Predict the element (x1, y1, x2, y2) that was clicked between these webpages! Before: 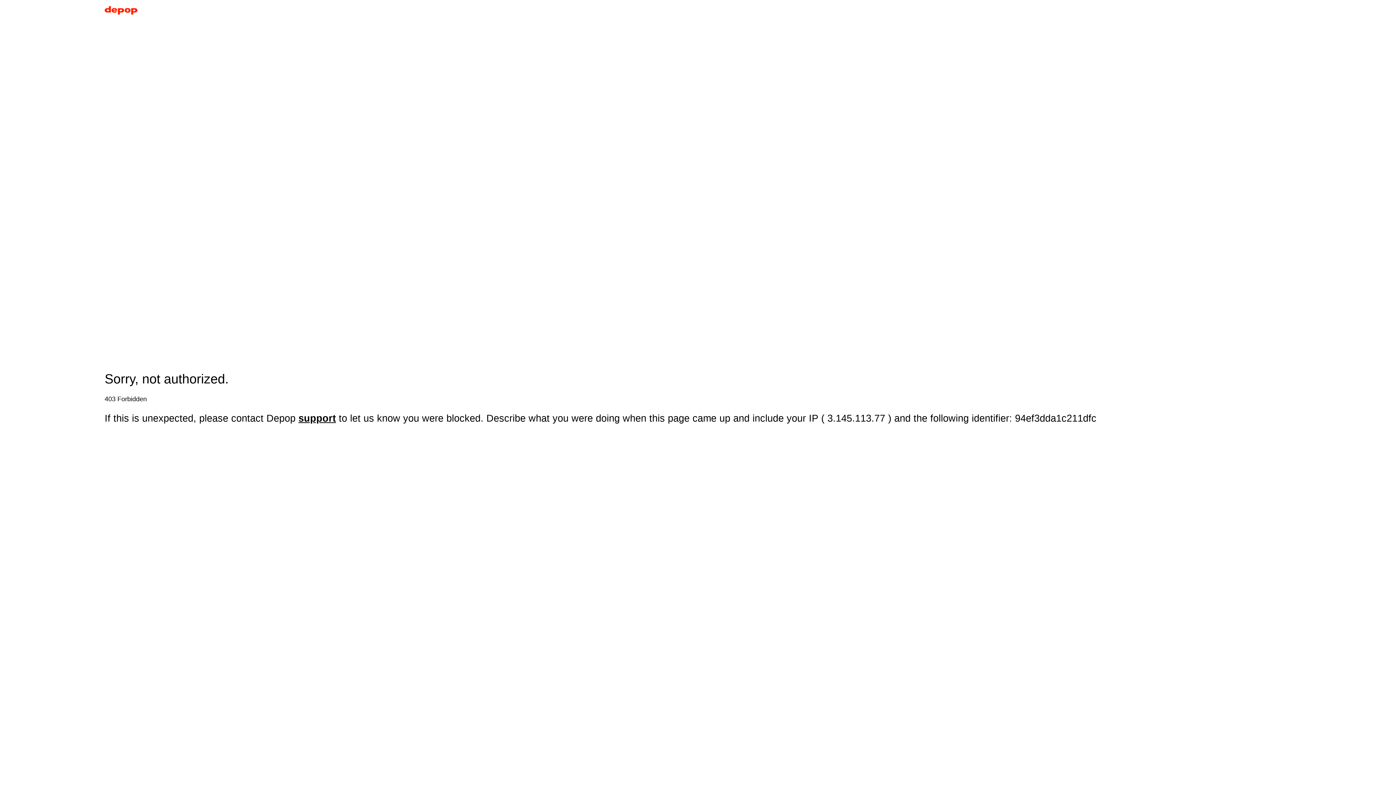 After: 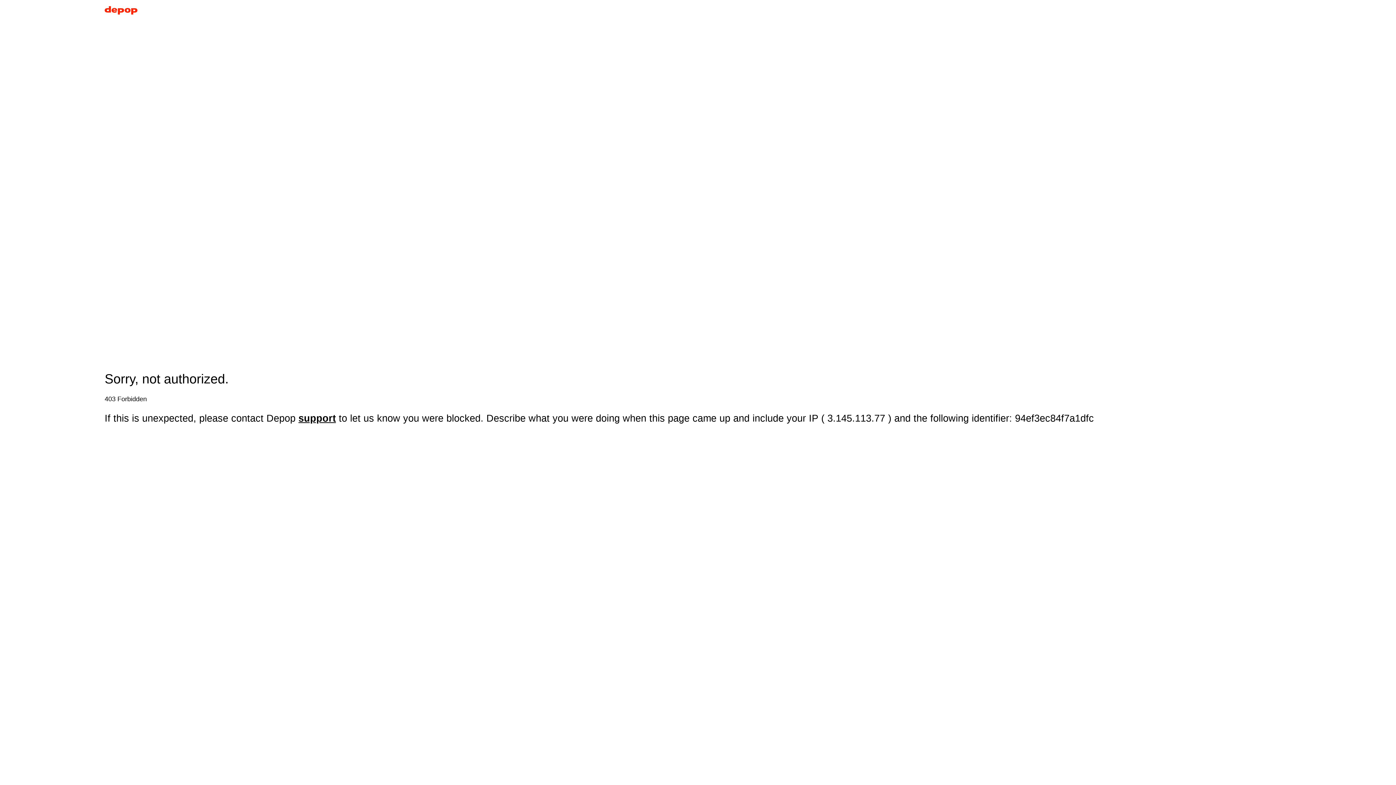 Action: bbox: (104, 5, 137, 17)